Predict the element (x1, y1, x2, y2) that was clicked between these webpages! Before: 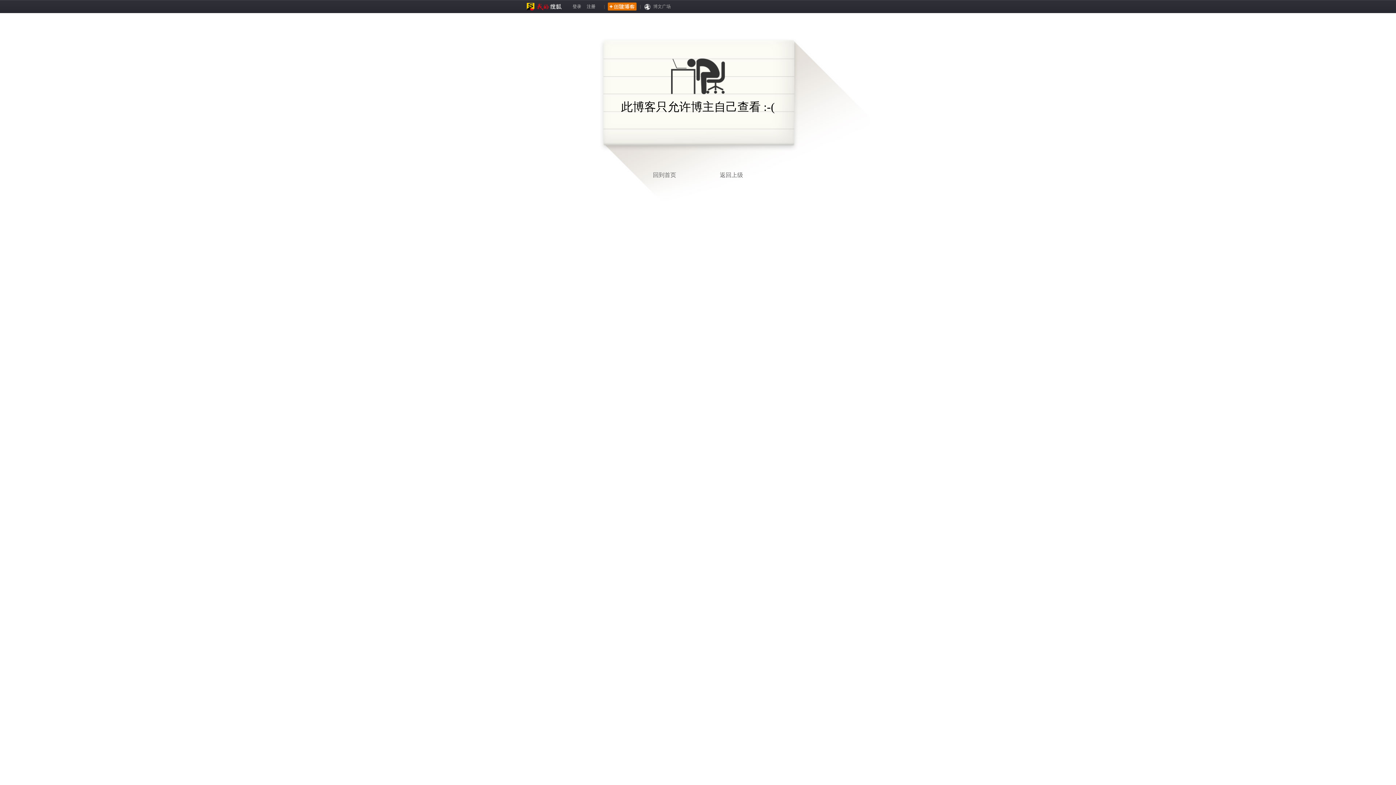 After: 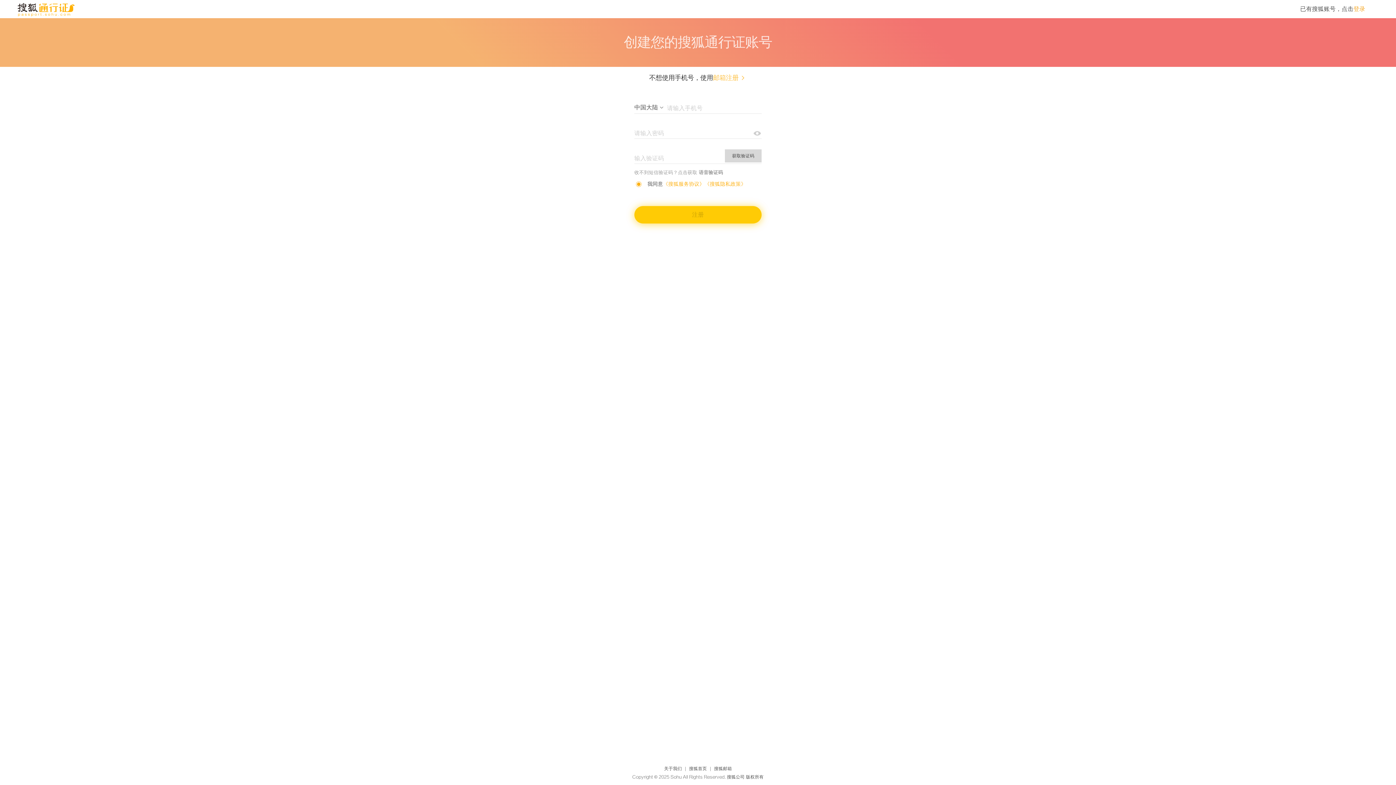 Action: bbox: (604, 0, 640, 13)